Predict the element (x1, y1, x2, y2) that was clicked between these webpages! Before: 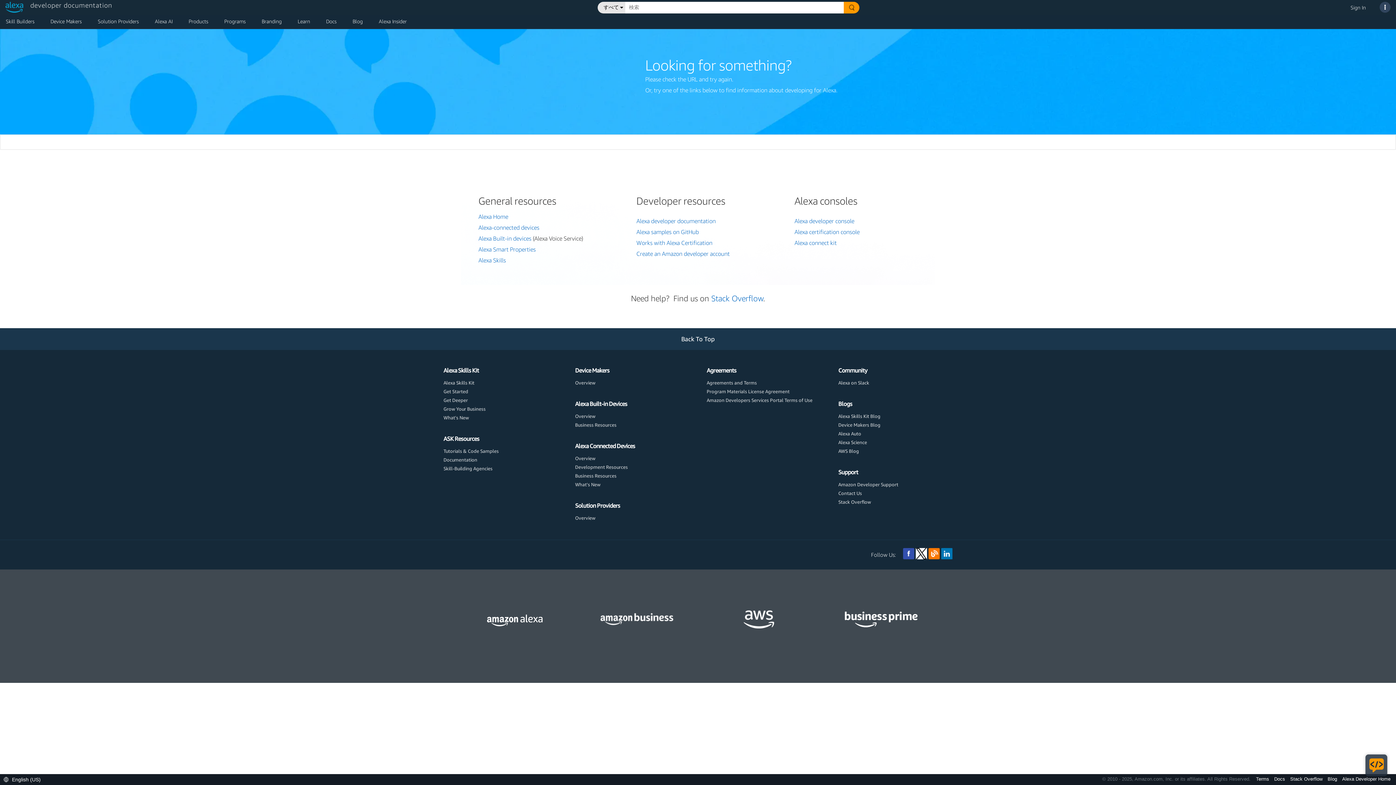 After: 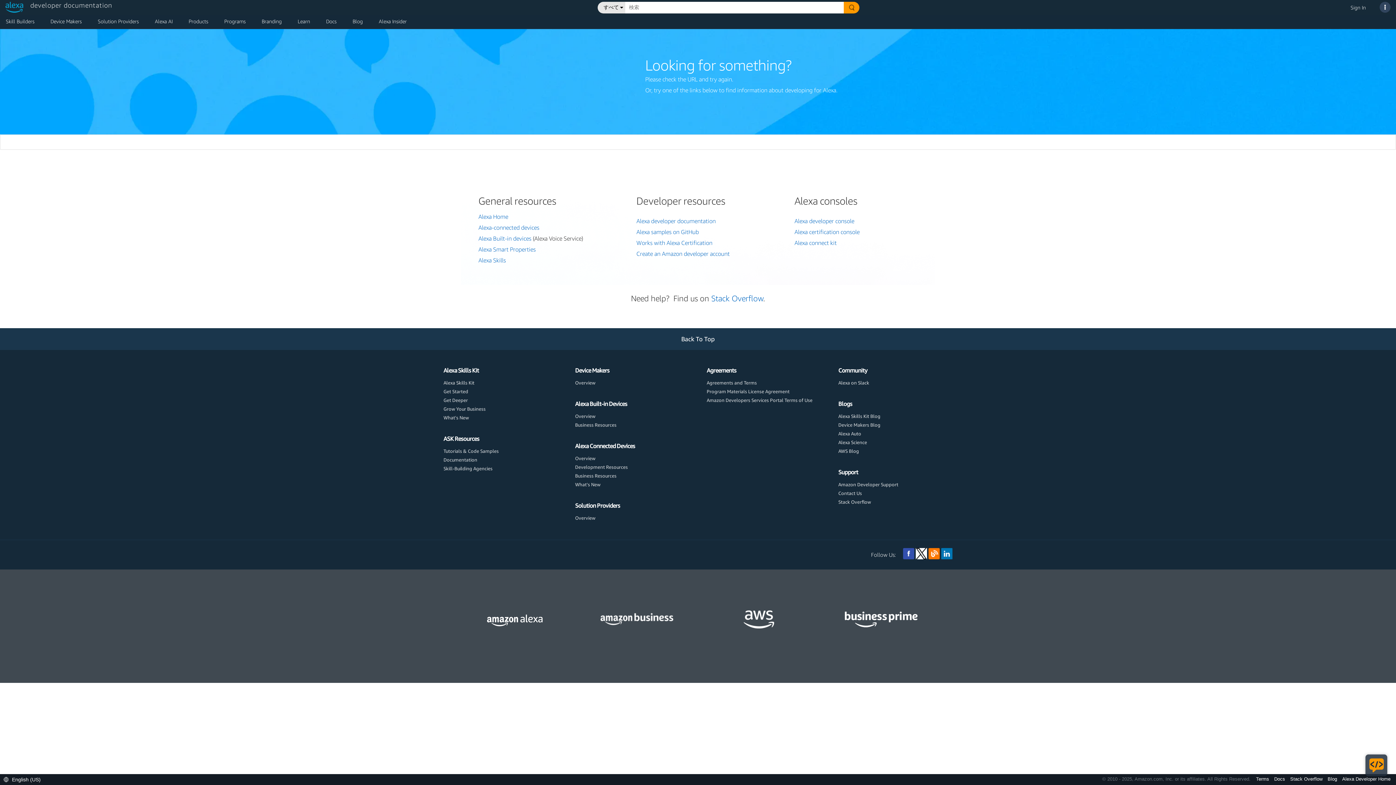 Action: bbox: (575, 442, 635, 449) label: Alexa Connected Devices